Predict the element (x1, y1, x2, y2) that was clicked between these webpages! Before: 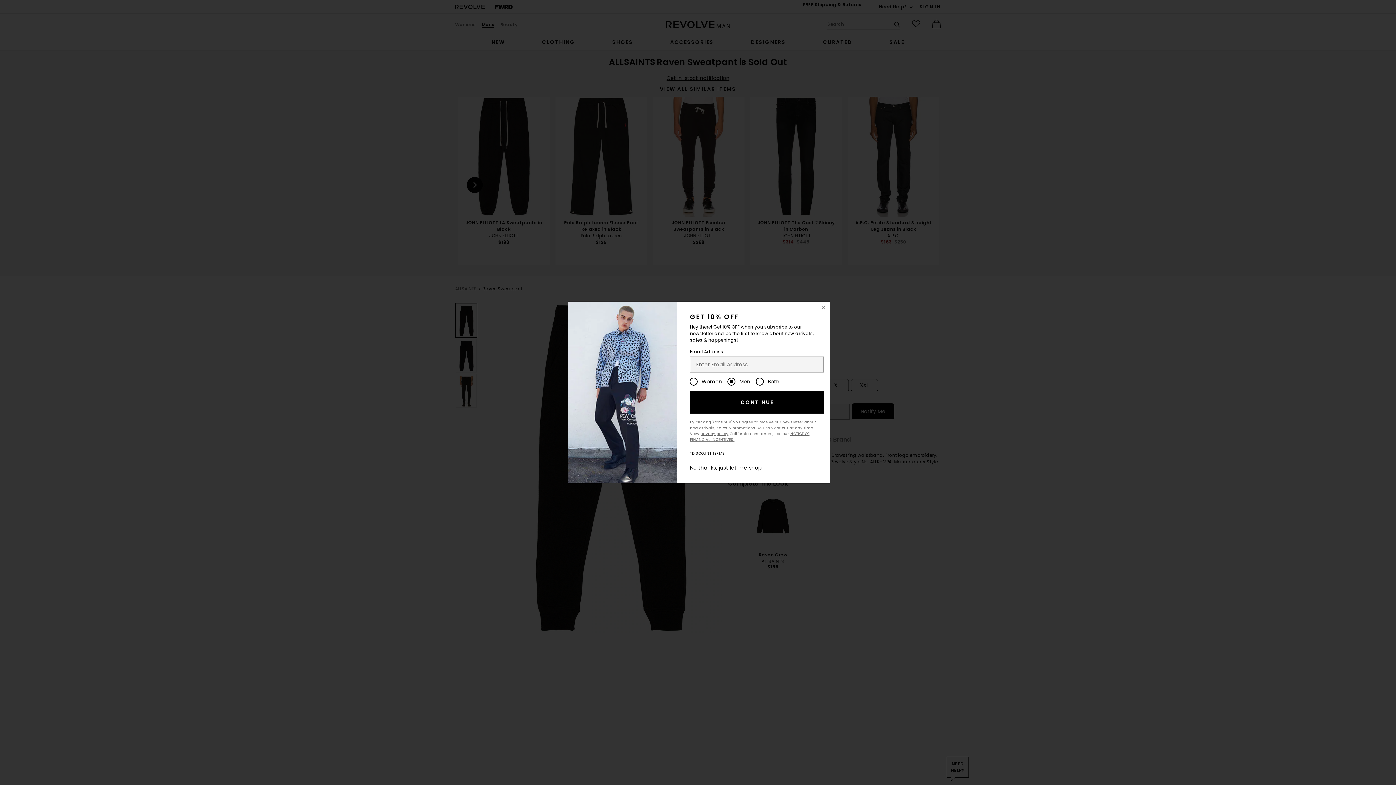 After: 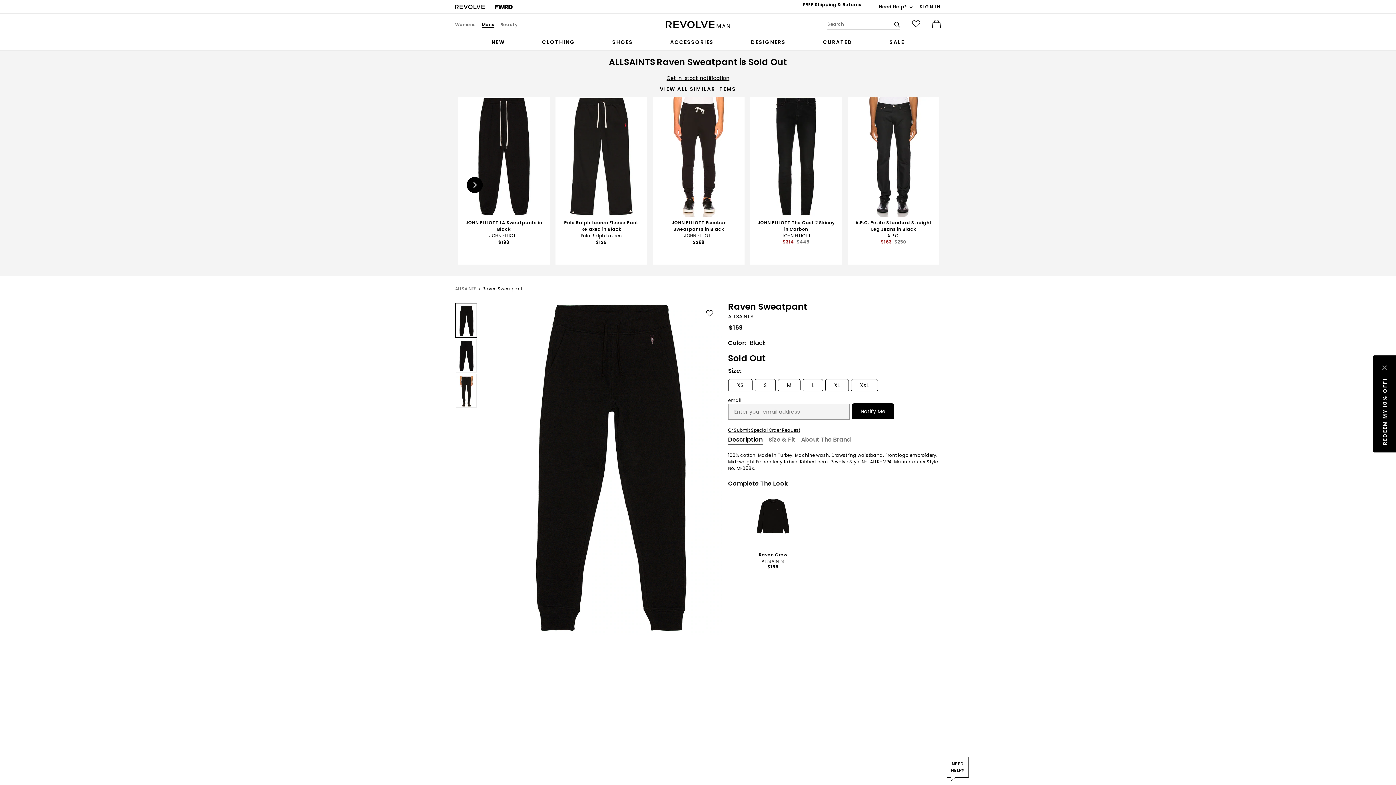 Action: bbox: (818, 301, 829, 313) label: Close Window